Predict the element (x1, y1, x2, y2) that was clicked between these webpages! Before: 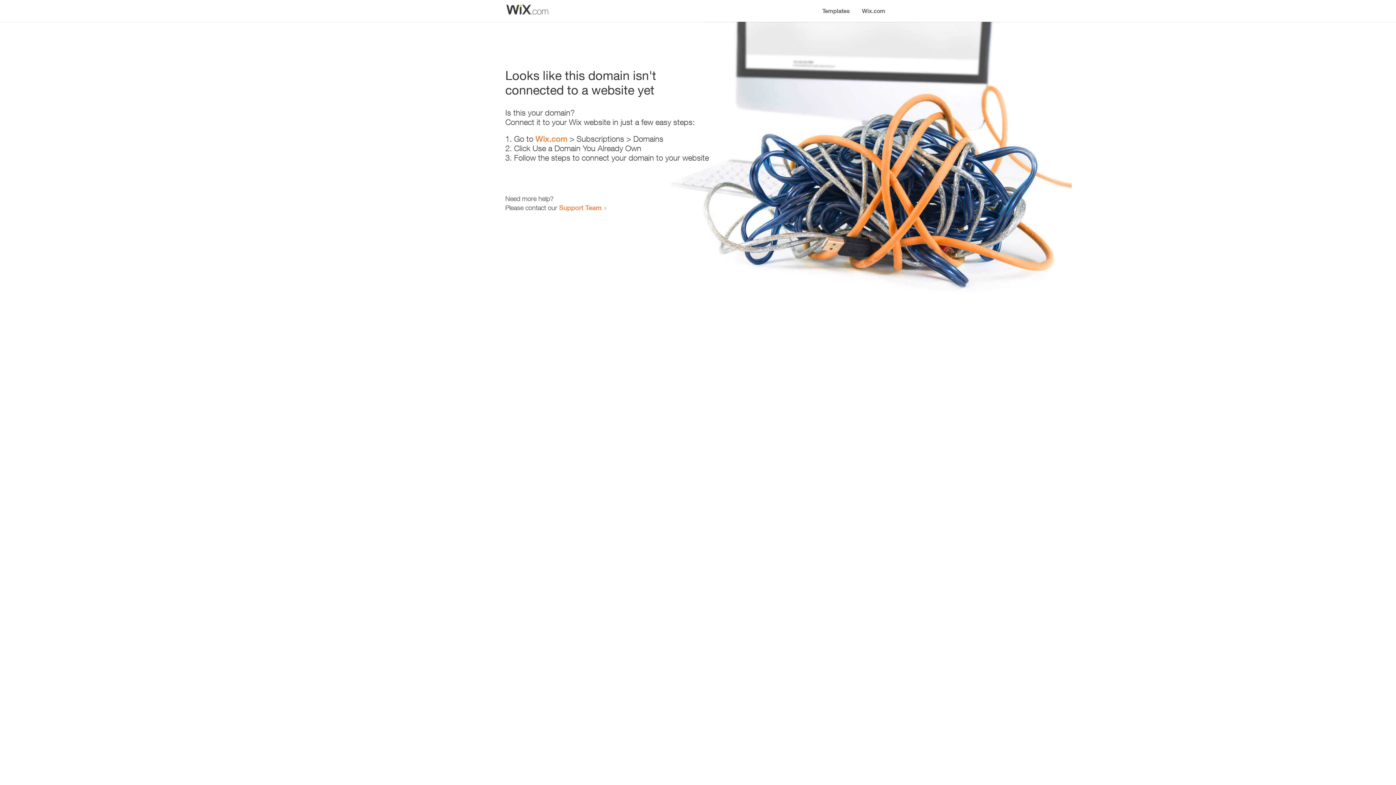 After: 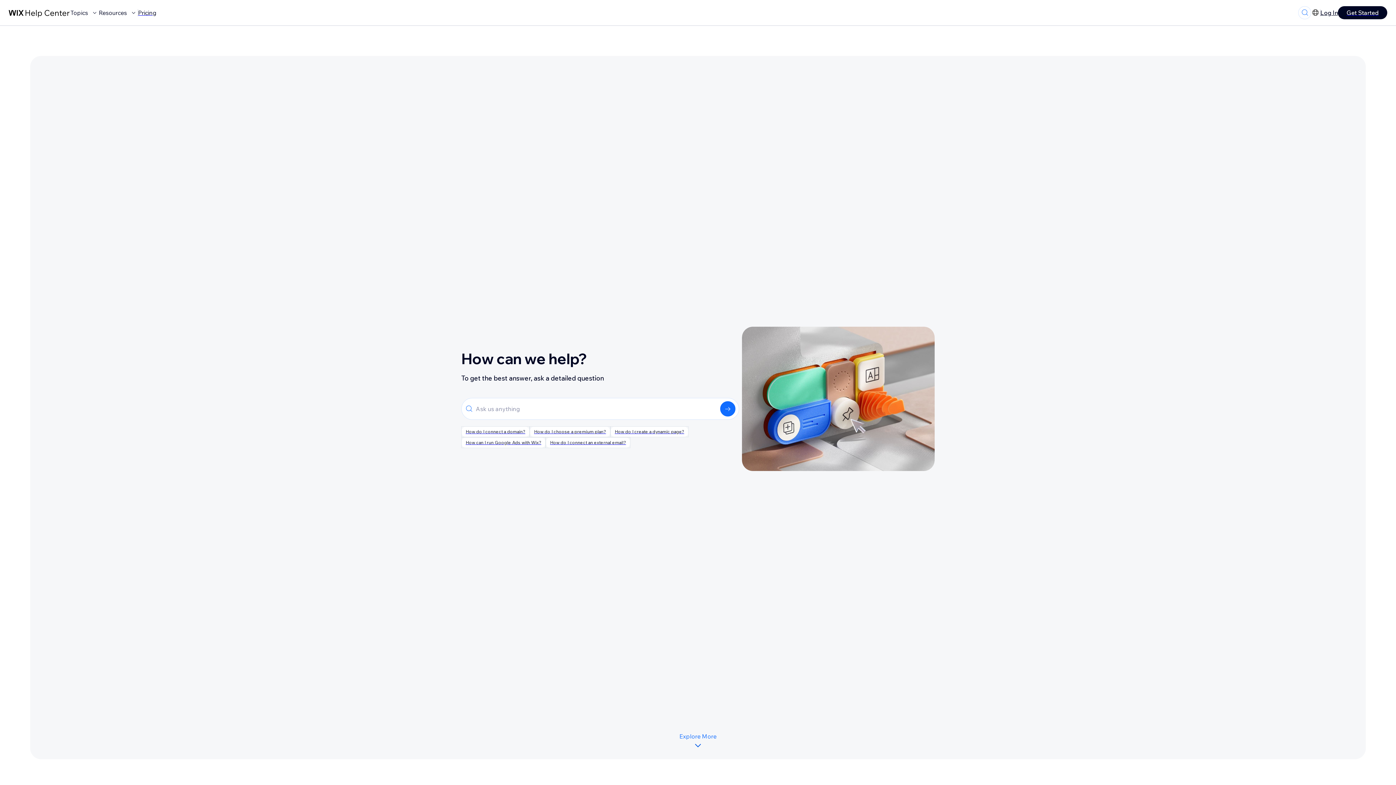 Action: bbox: (559, 203, 601, 211) label: Support Team